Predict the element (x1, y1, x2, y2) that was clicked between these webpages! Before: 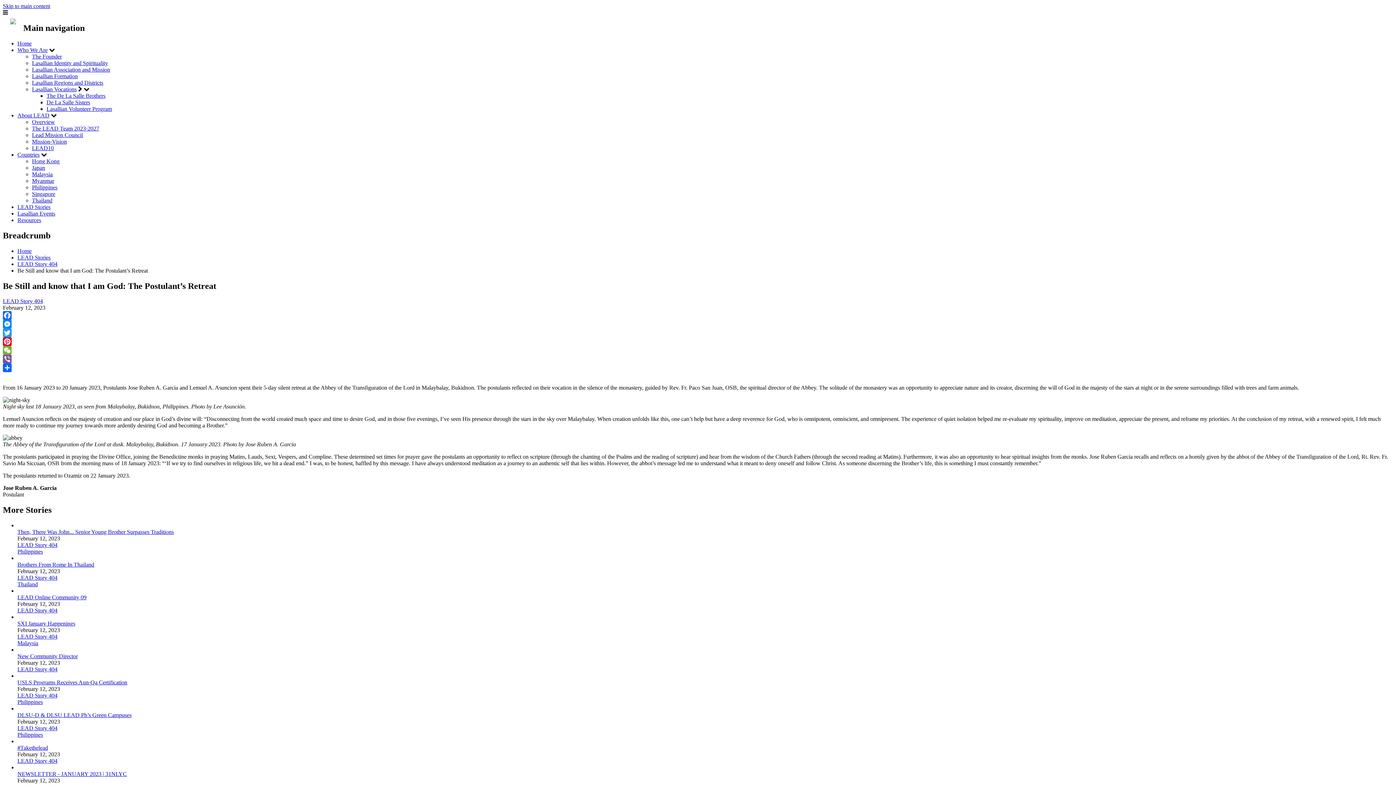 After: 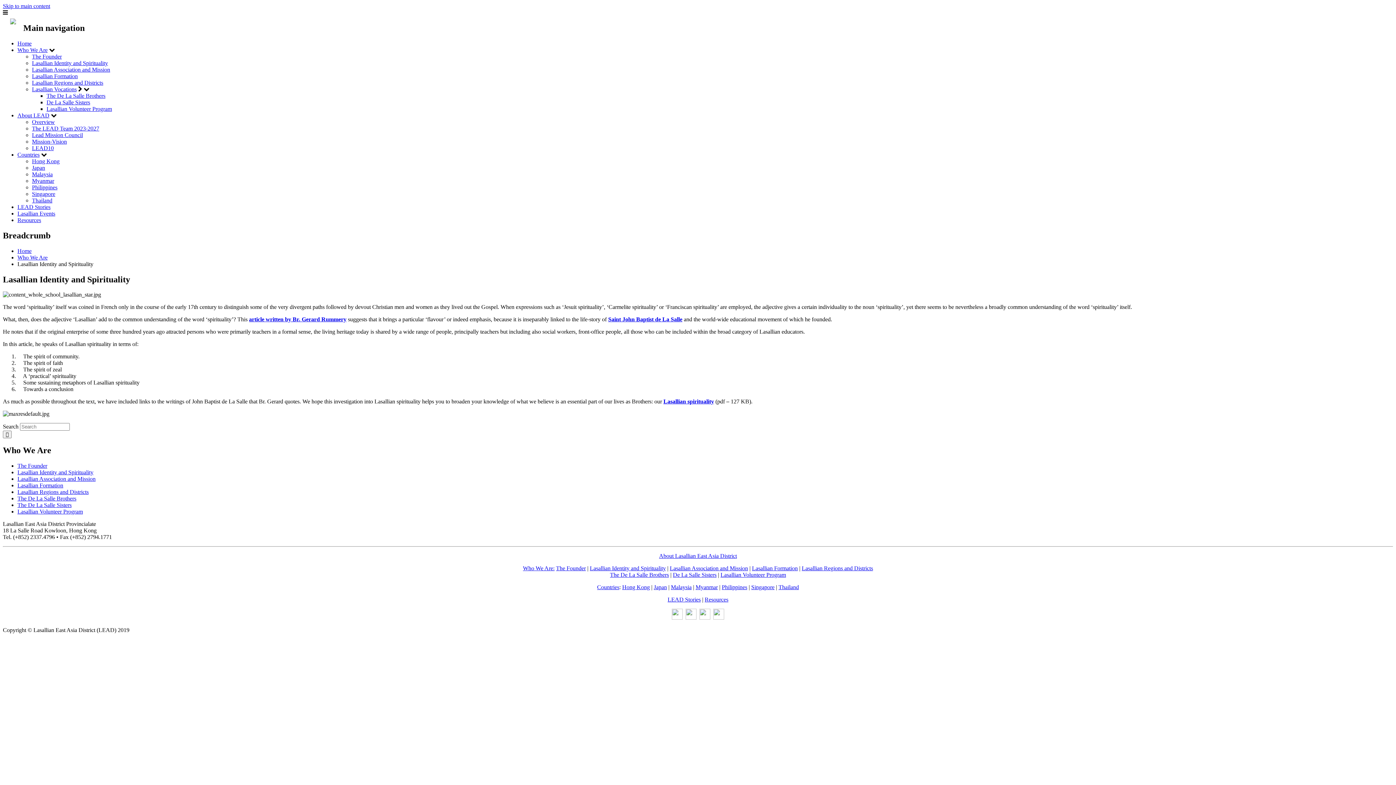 Action: bbox: (32, 59, 108, 66) label: Lasallian Identity and Spirituality